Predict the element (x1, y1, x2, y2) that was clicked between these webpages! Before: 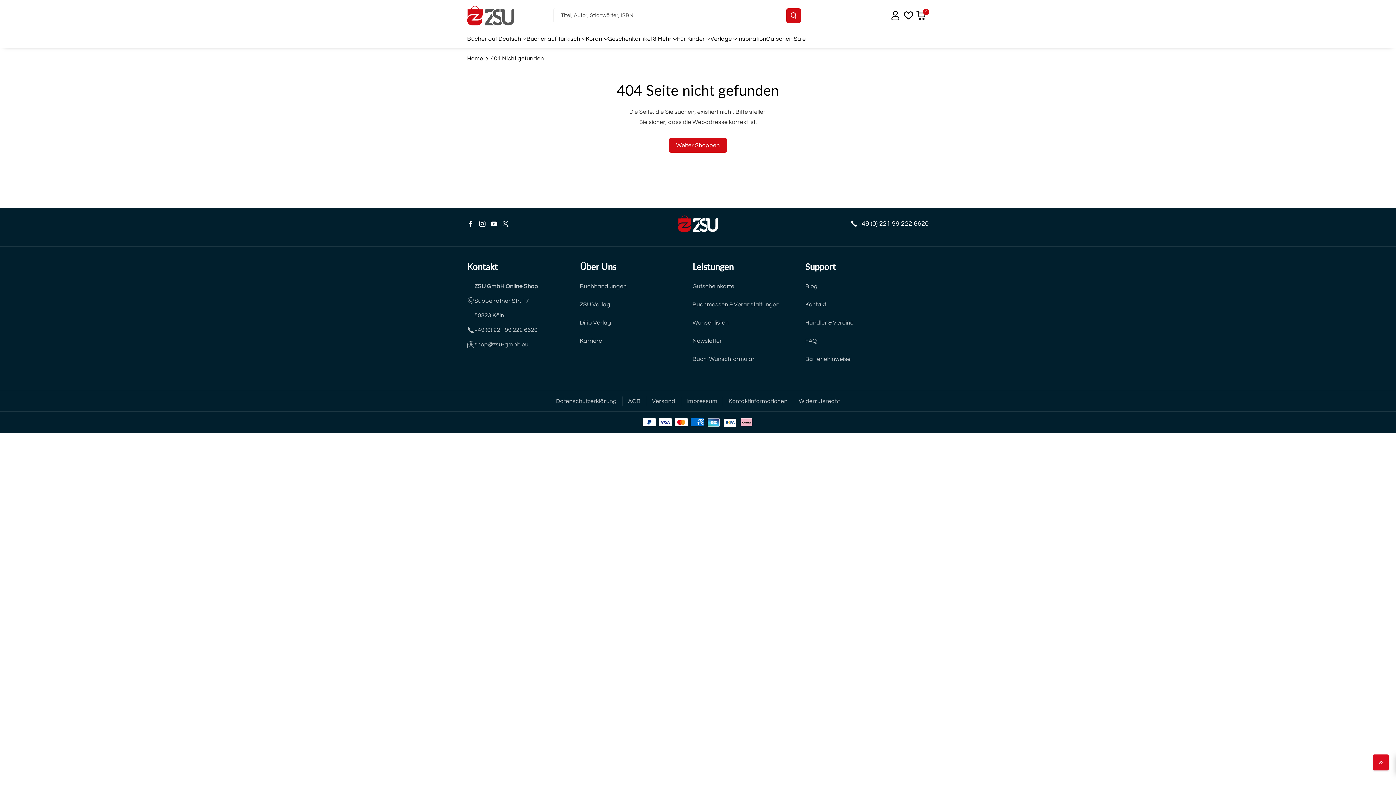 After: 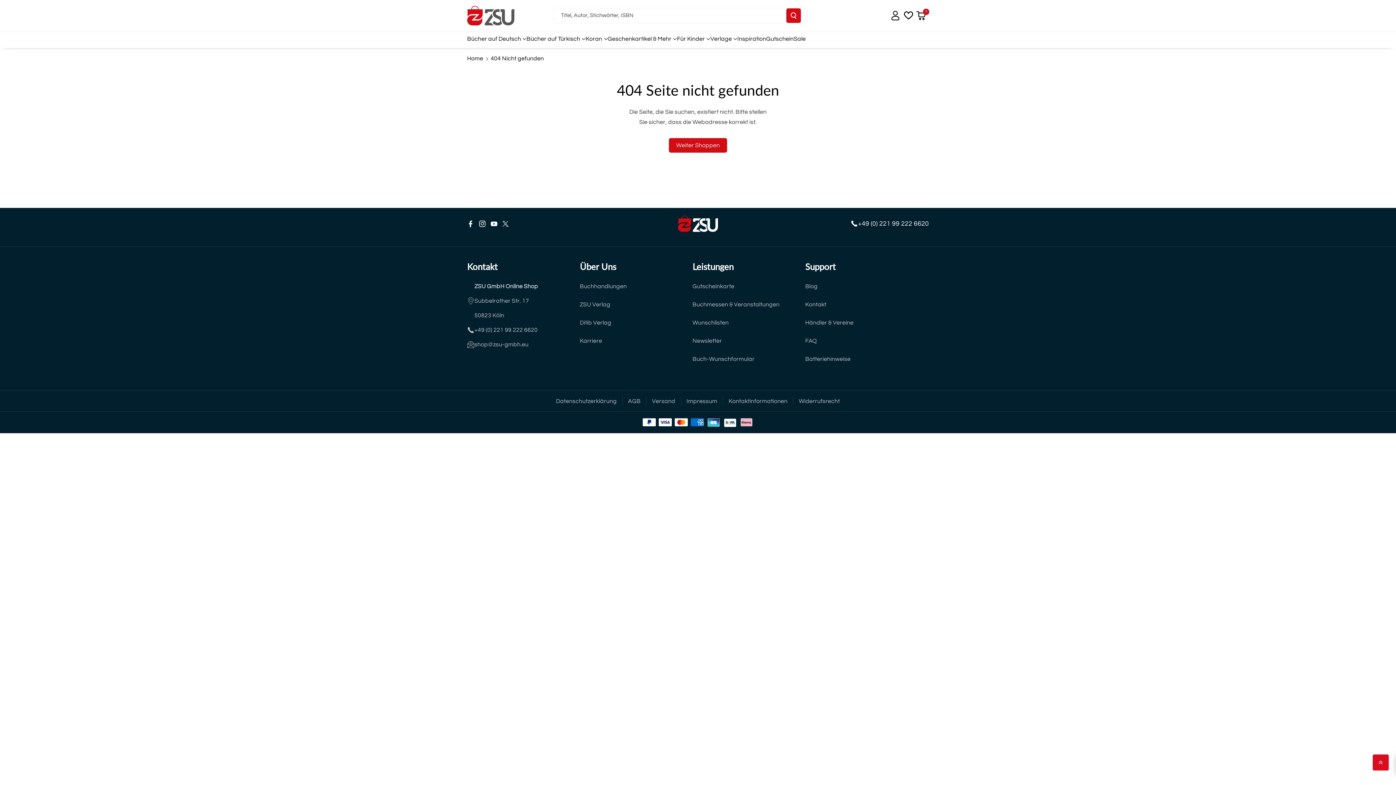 Action: bbox: (692, 261, 733, 271) label: Leistungen